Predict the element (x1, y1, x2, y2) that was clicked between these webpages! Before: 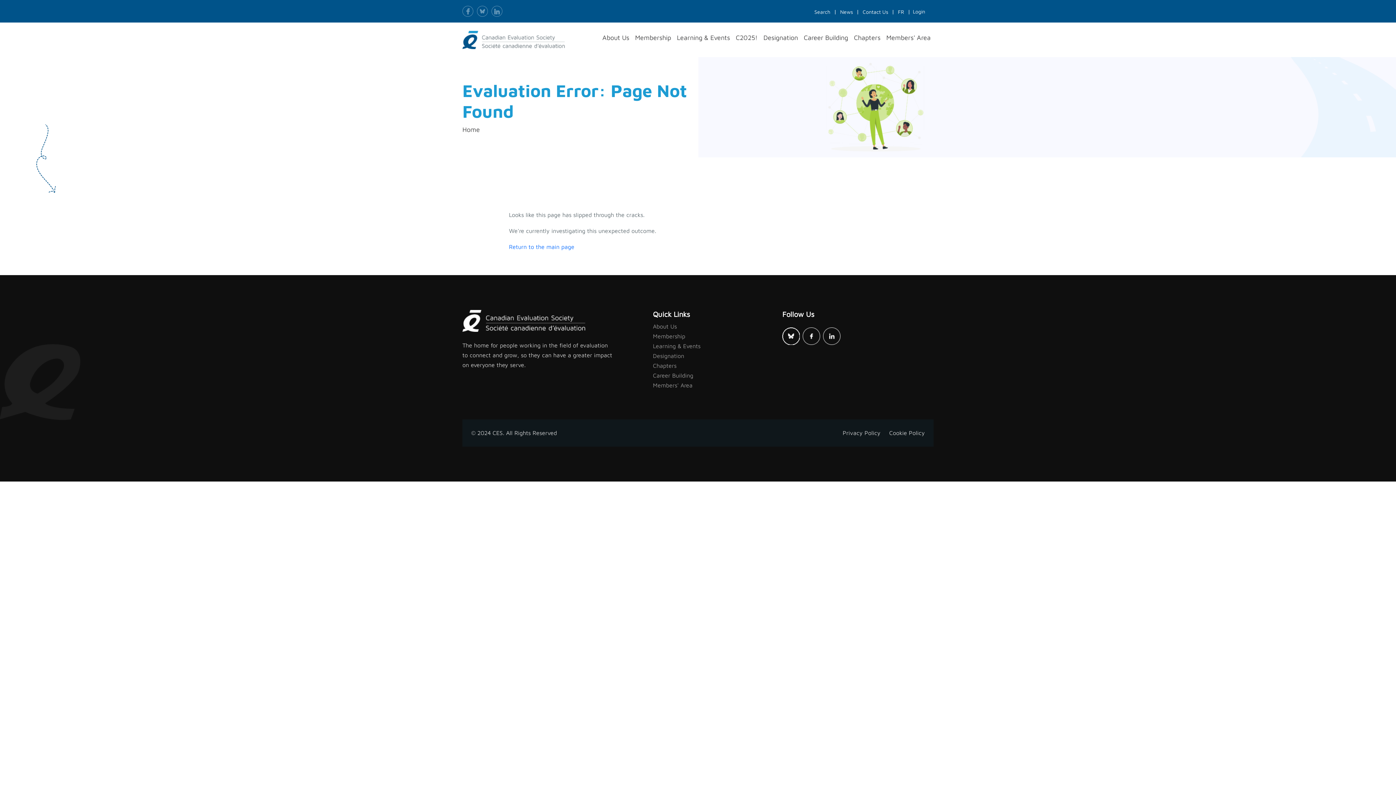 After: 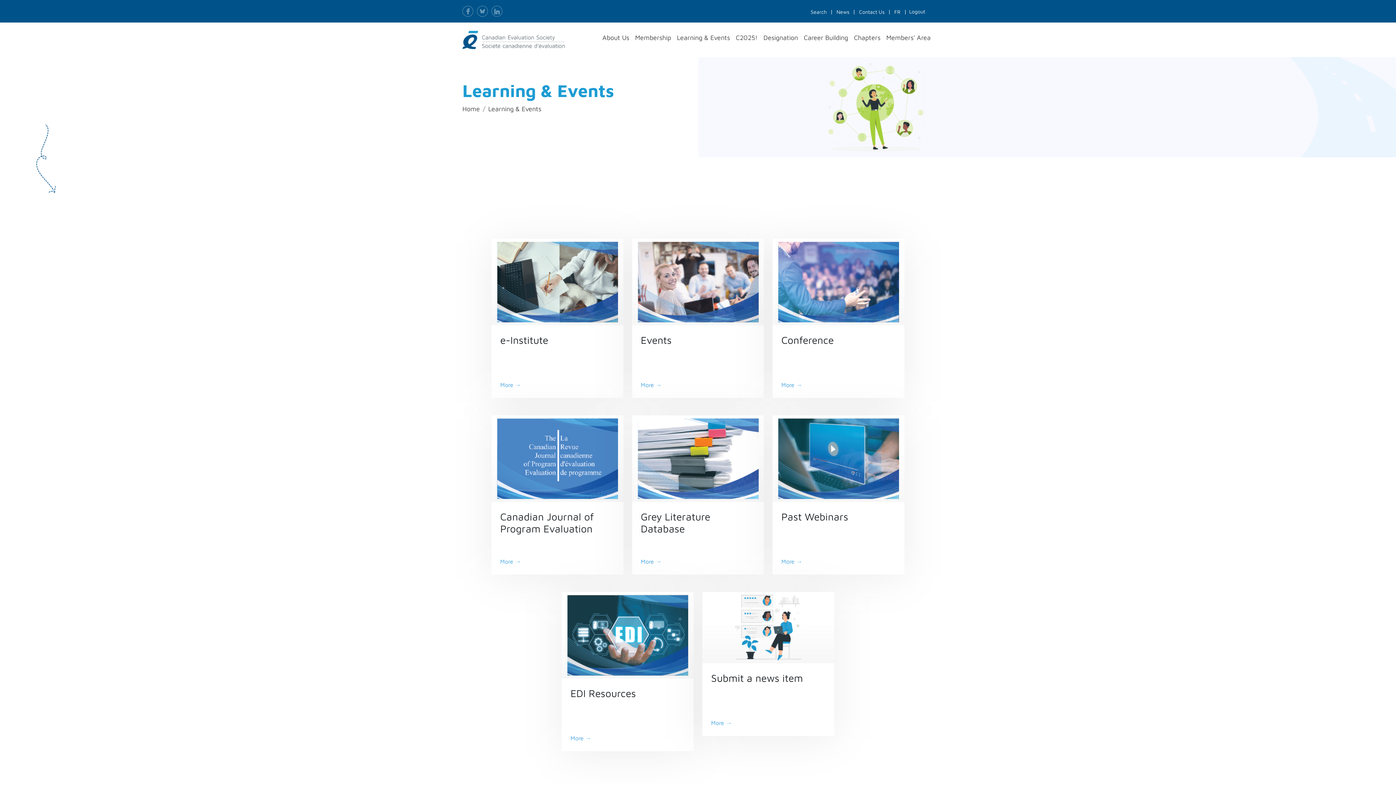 Action: label: Learning & Events bbox: (674, 22, 733, 57)